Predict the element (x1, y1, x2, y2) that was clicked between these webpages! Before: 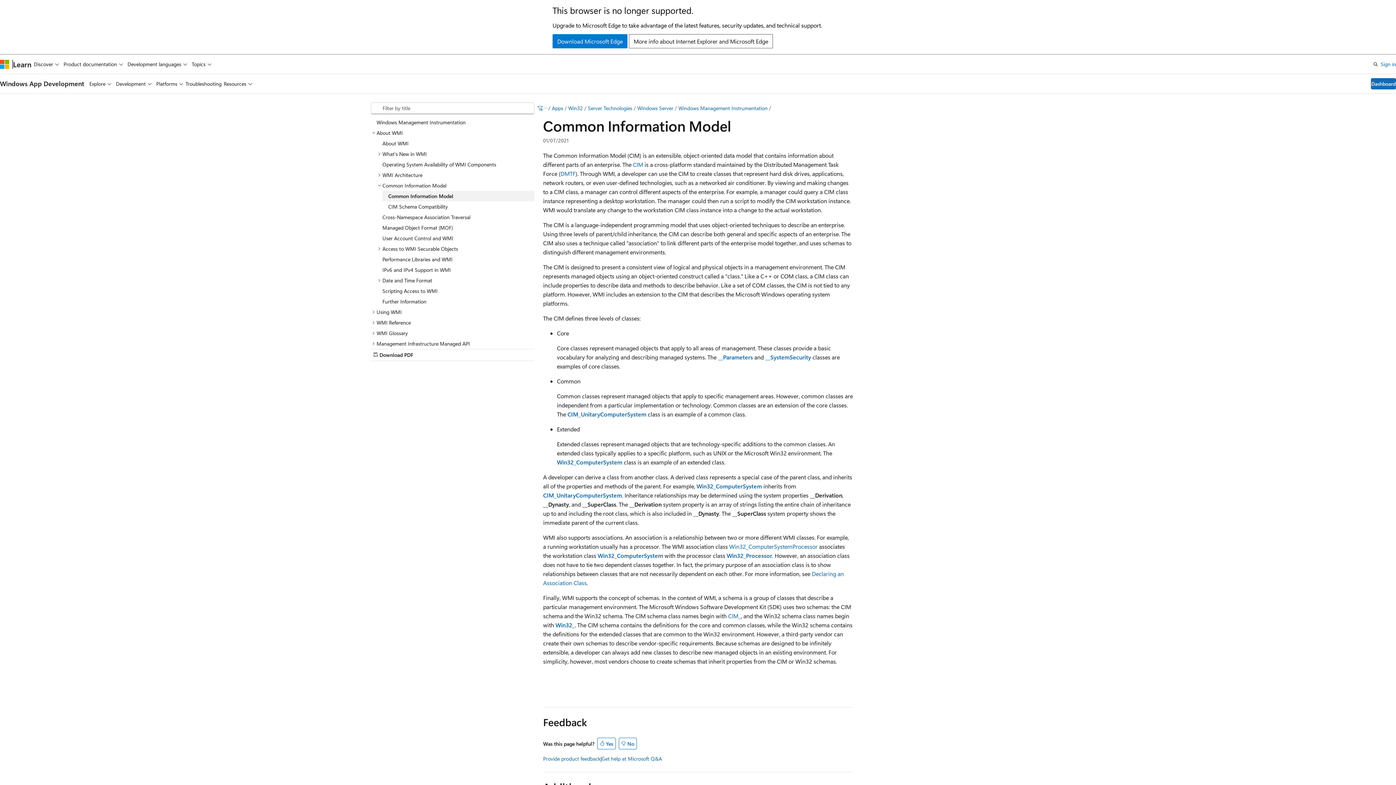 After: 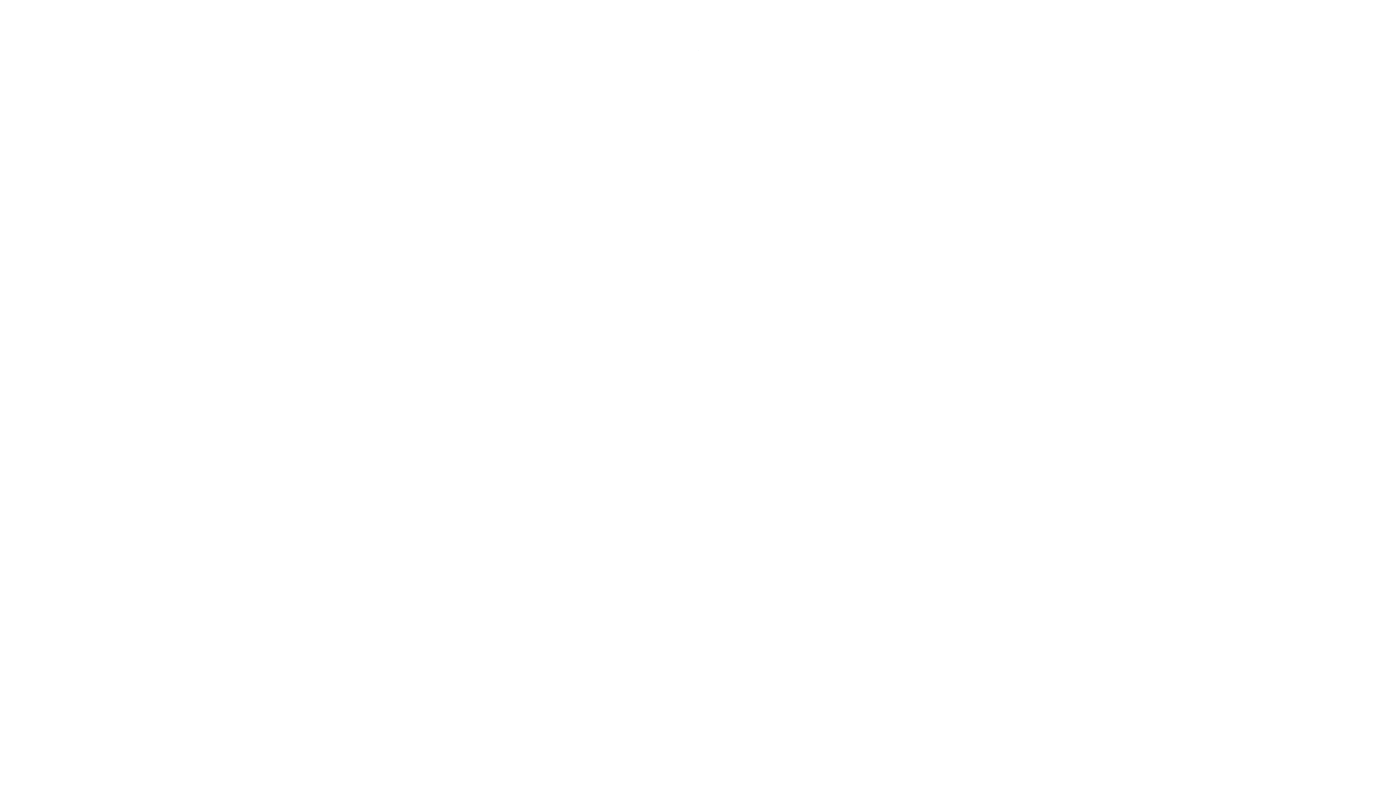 Action: bbox: (543, 754, 600, 763) label: Provide product feedback